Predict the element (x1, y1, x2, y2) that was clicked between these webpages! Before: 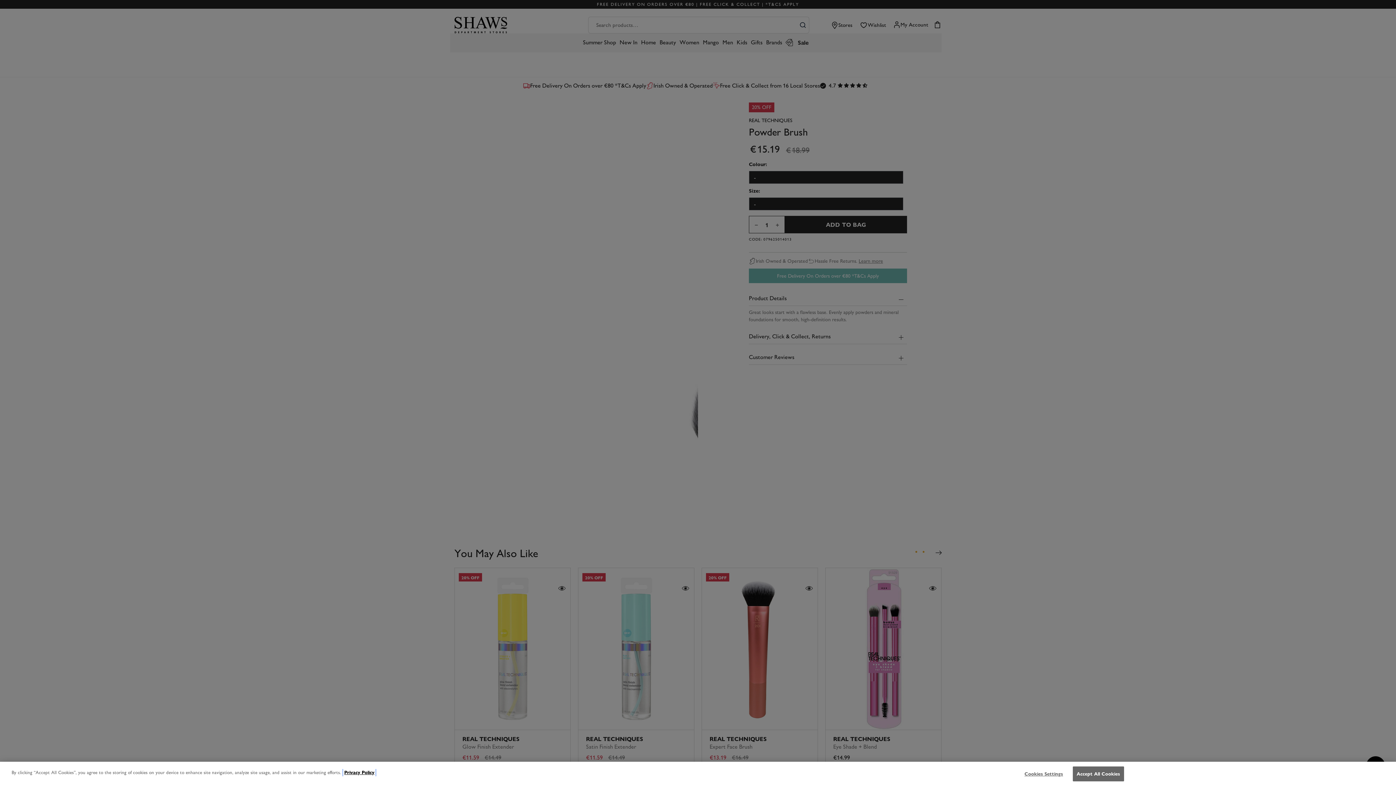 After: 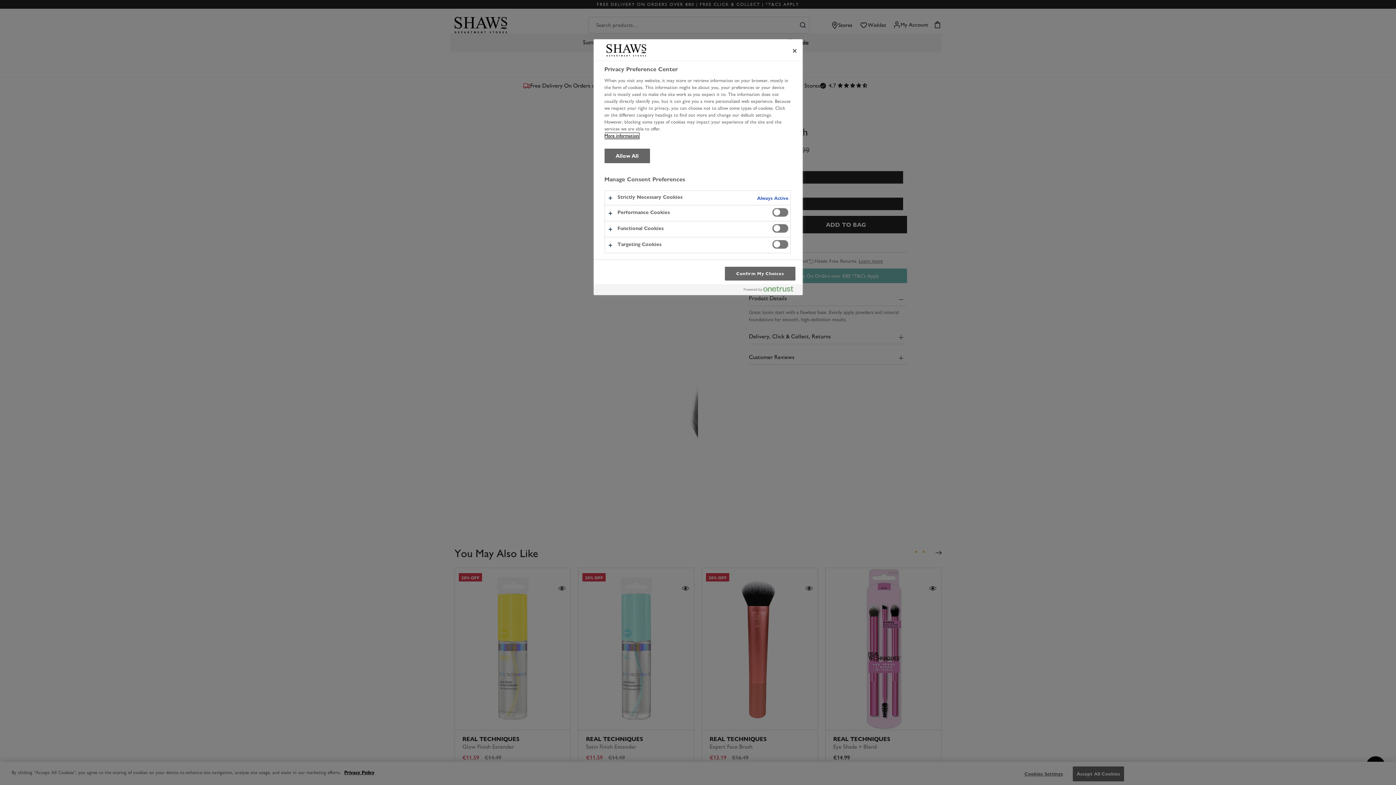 Action: bbox: (1021, 767, 1066, 781) label: Cookies Settings